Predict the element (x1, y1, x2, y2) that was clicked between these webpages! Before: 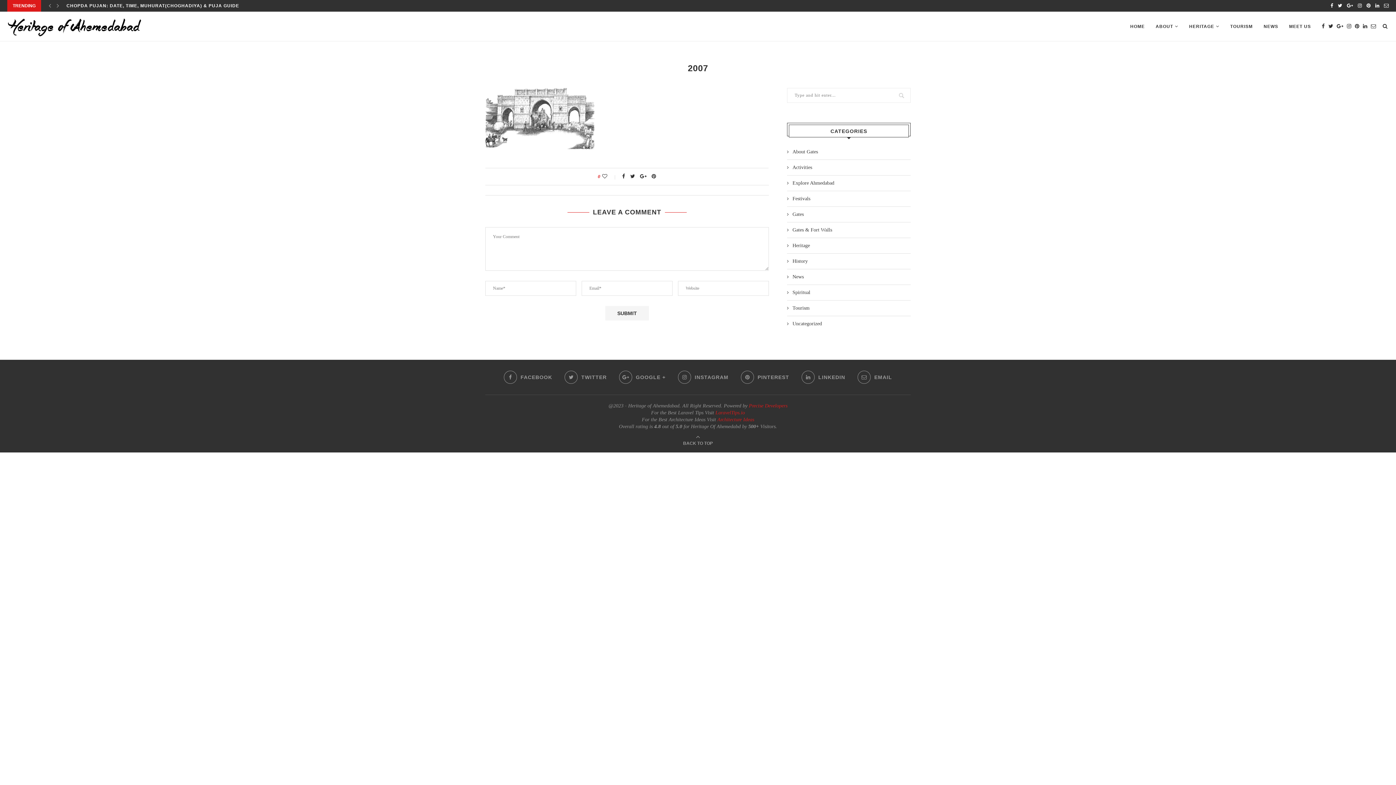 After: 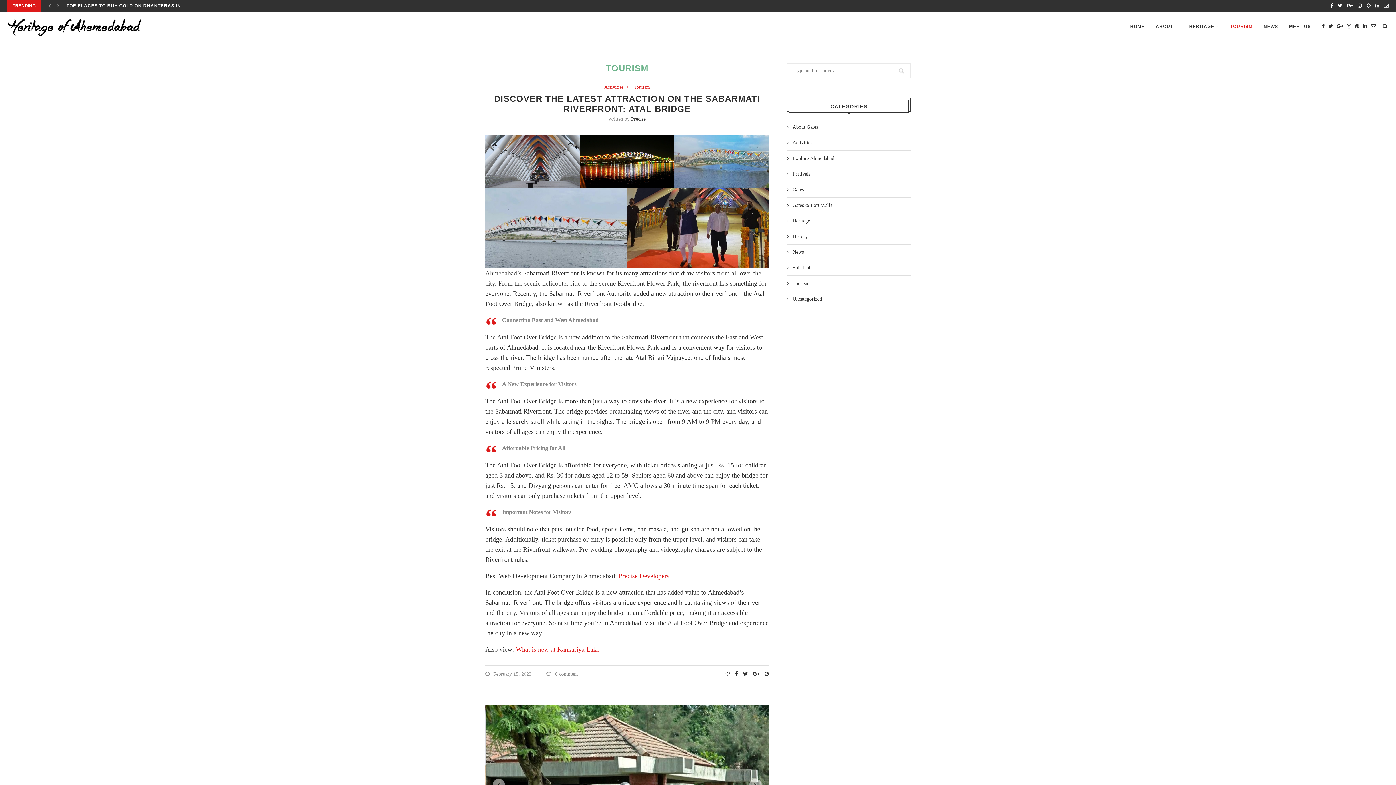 Action: bbox: (787, 304, 910, 311) label: Tourism